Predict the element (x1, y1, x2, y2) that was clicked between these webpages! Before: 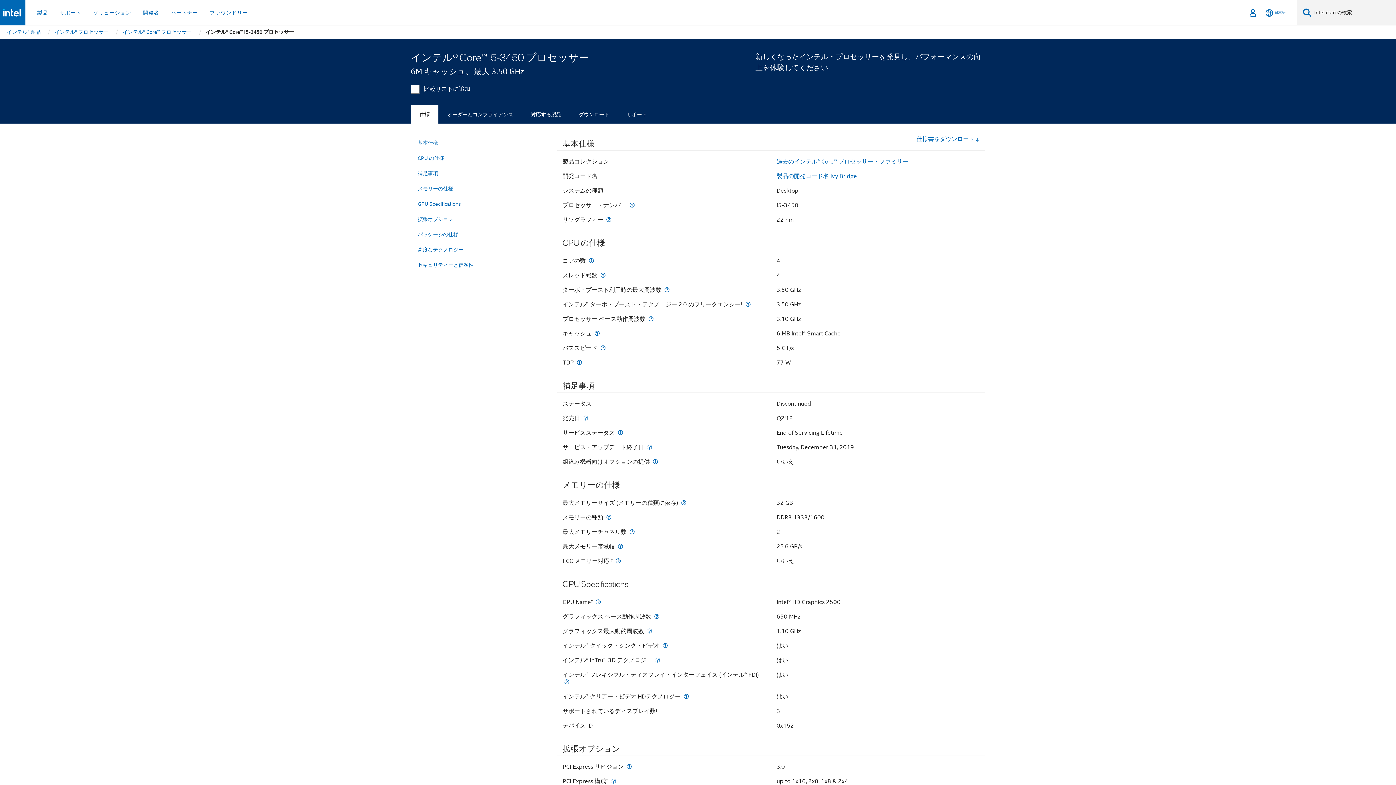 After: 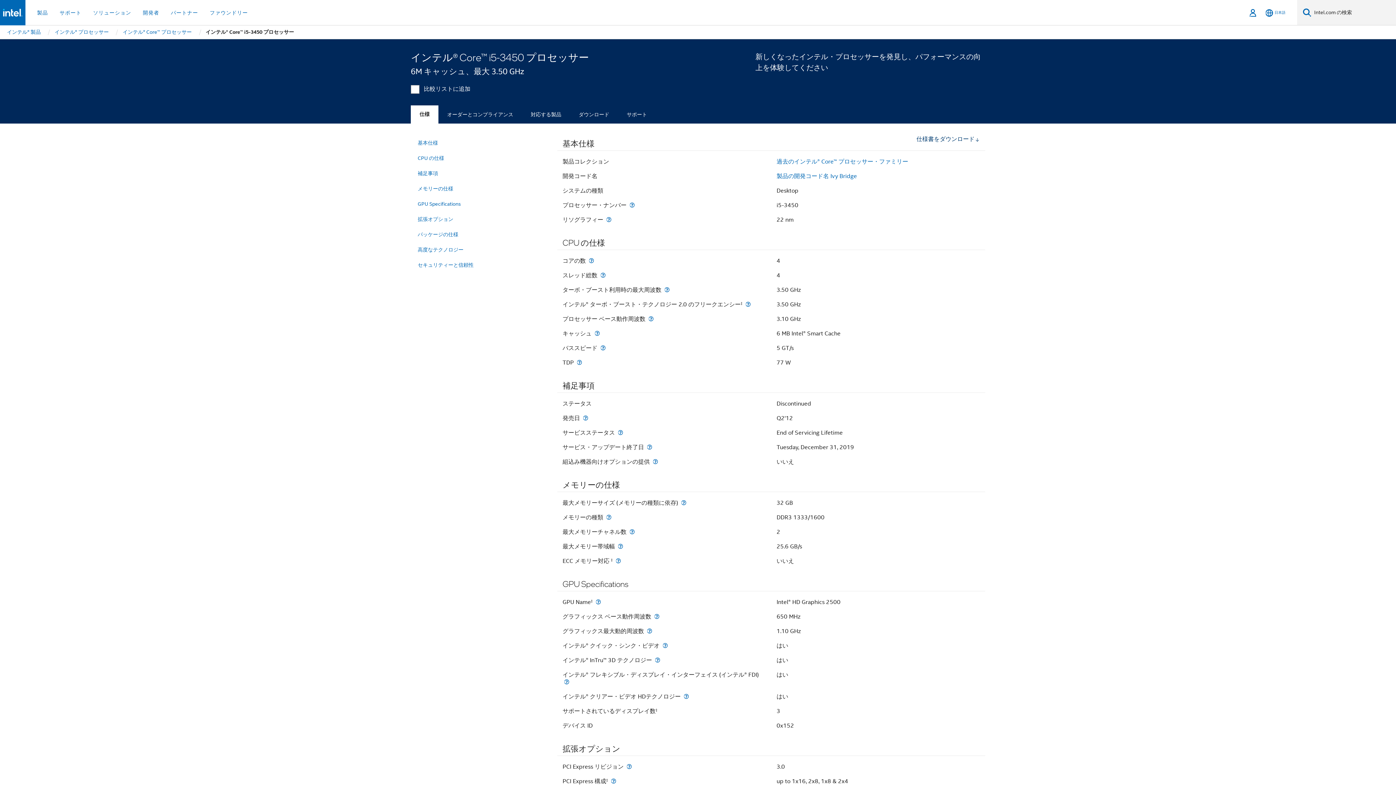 Action: label: 仕様書をダウンロード bbox: (916, 135, 980, 143)